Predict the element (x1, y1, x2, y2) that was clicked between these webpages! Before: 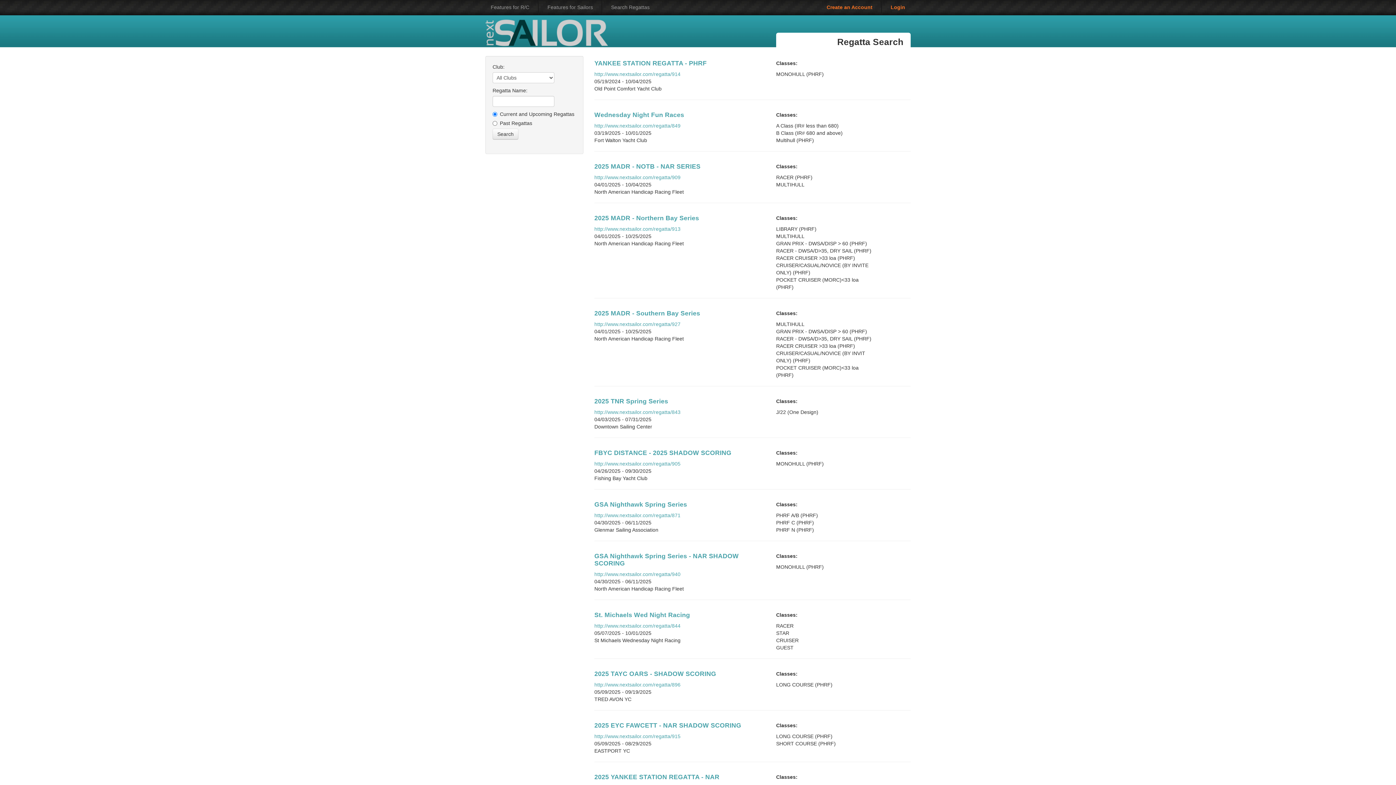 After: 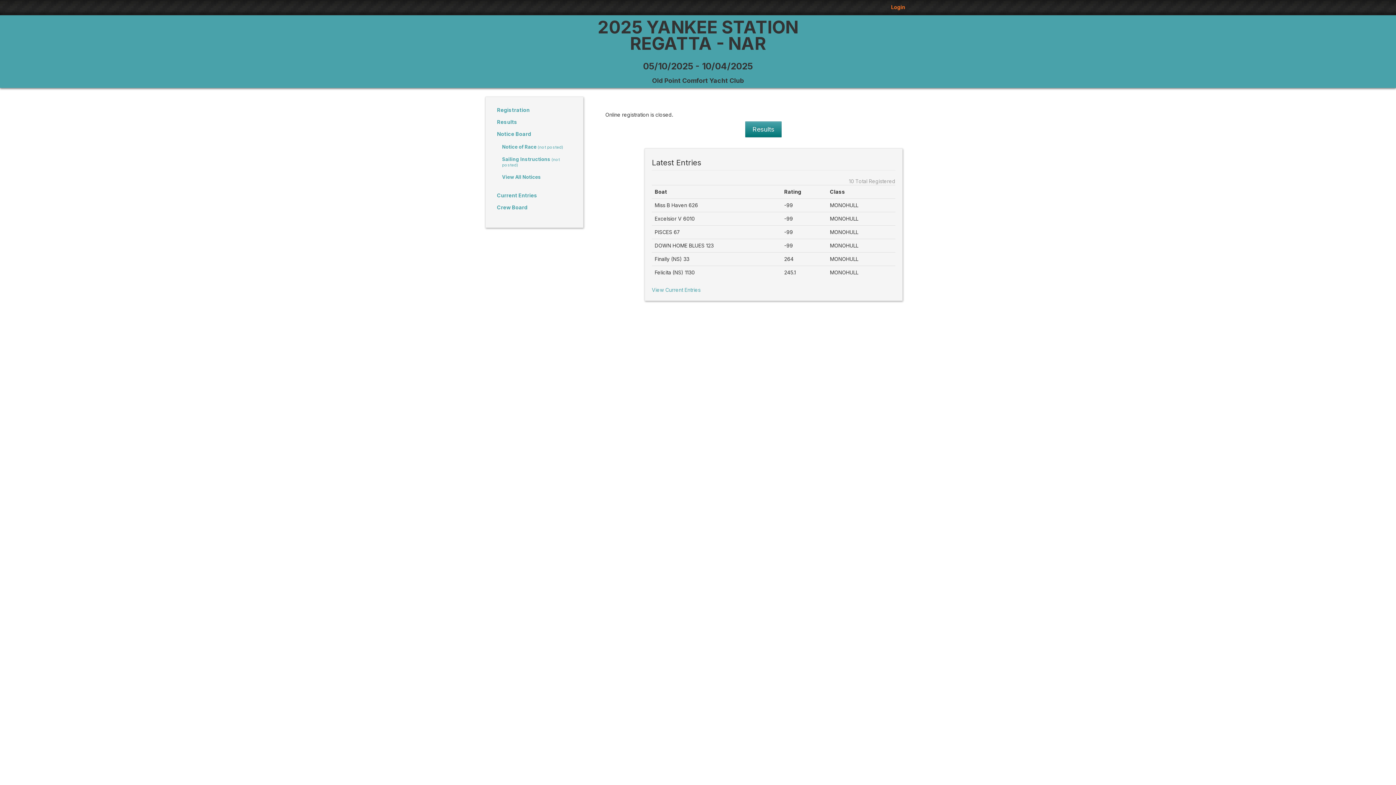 Action: label: 2025 YANKEE STATION REGATTA - NAR bbox: (594, 773, 719, 781)